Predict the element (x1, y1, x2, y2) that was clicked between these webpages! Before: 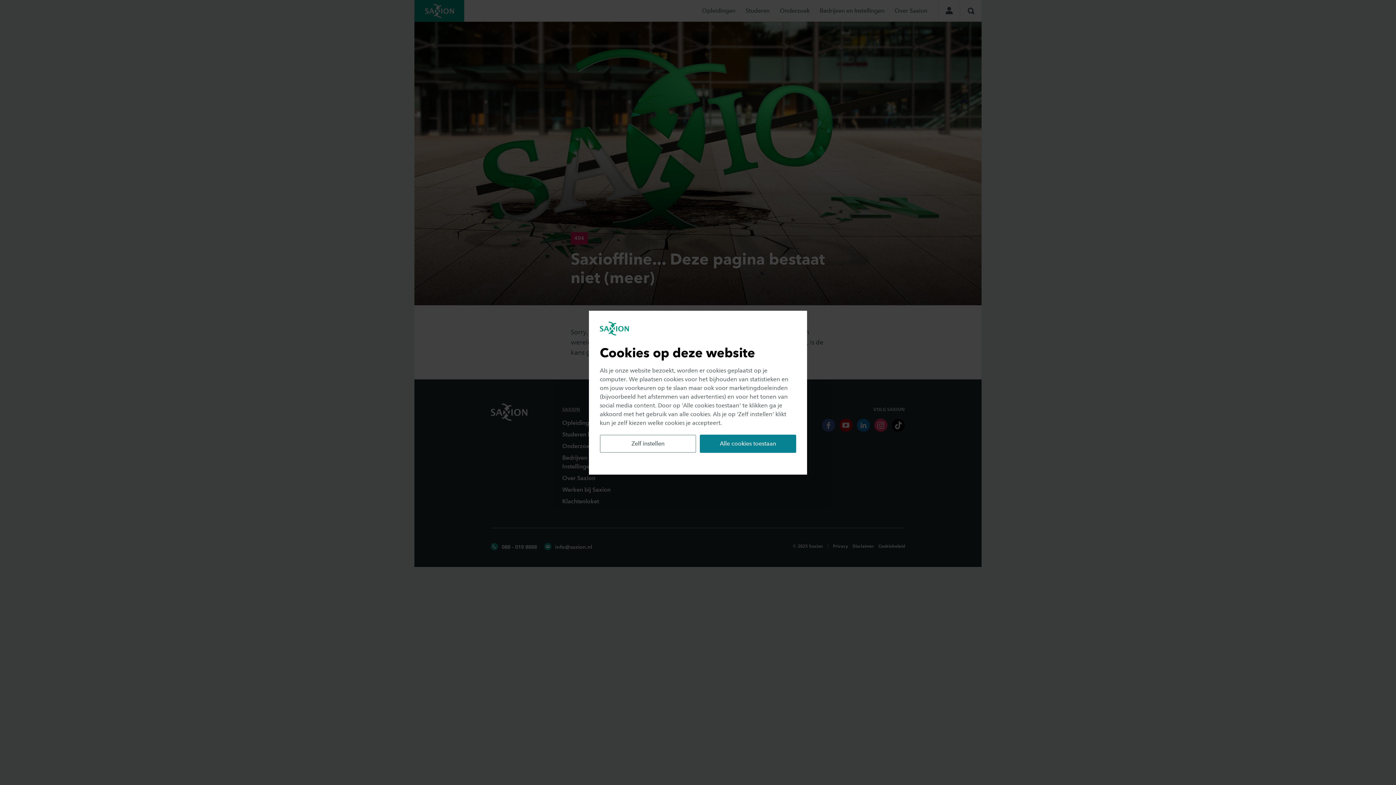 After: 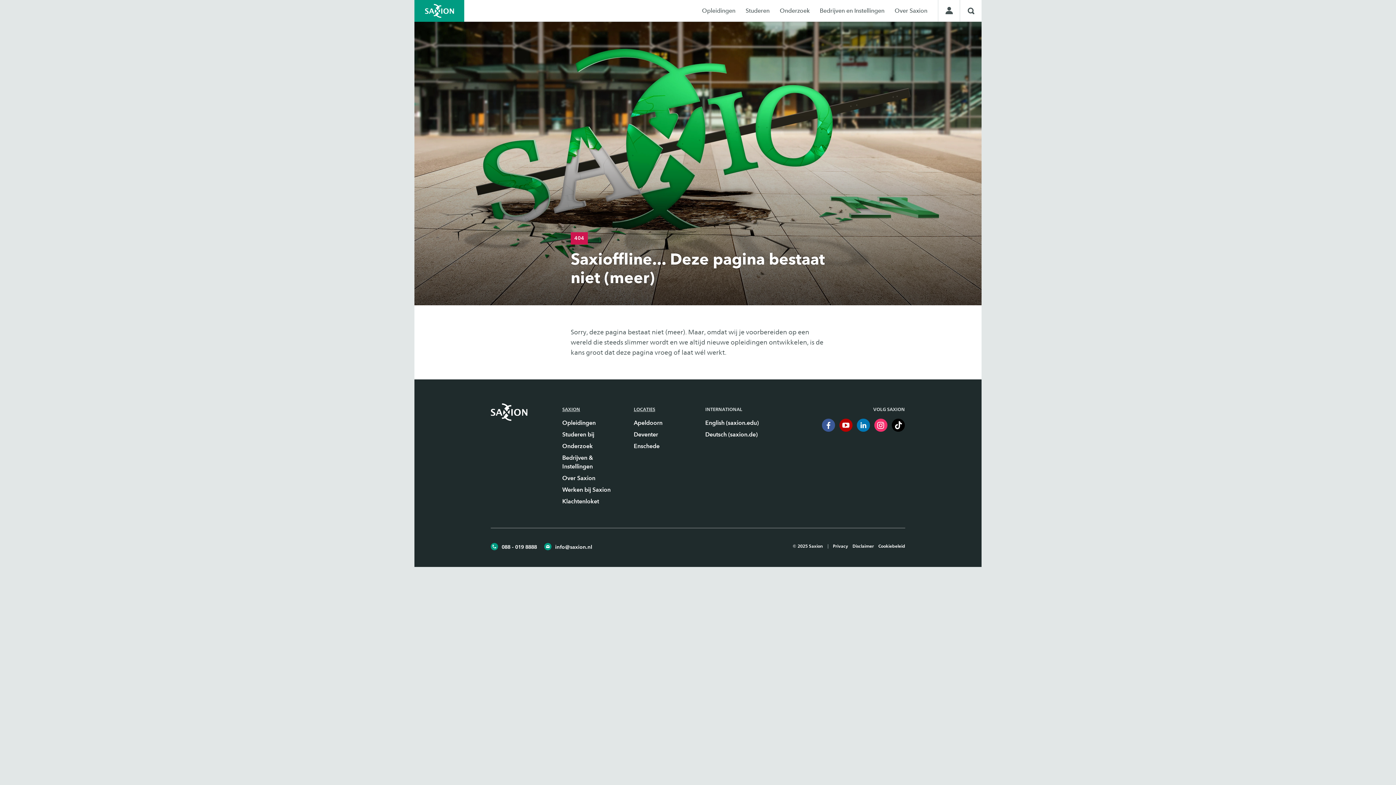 Action: bbox: (700, 434, 796, 452) label: Alle cookies toestaan